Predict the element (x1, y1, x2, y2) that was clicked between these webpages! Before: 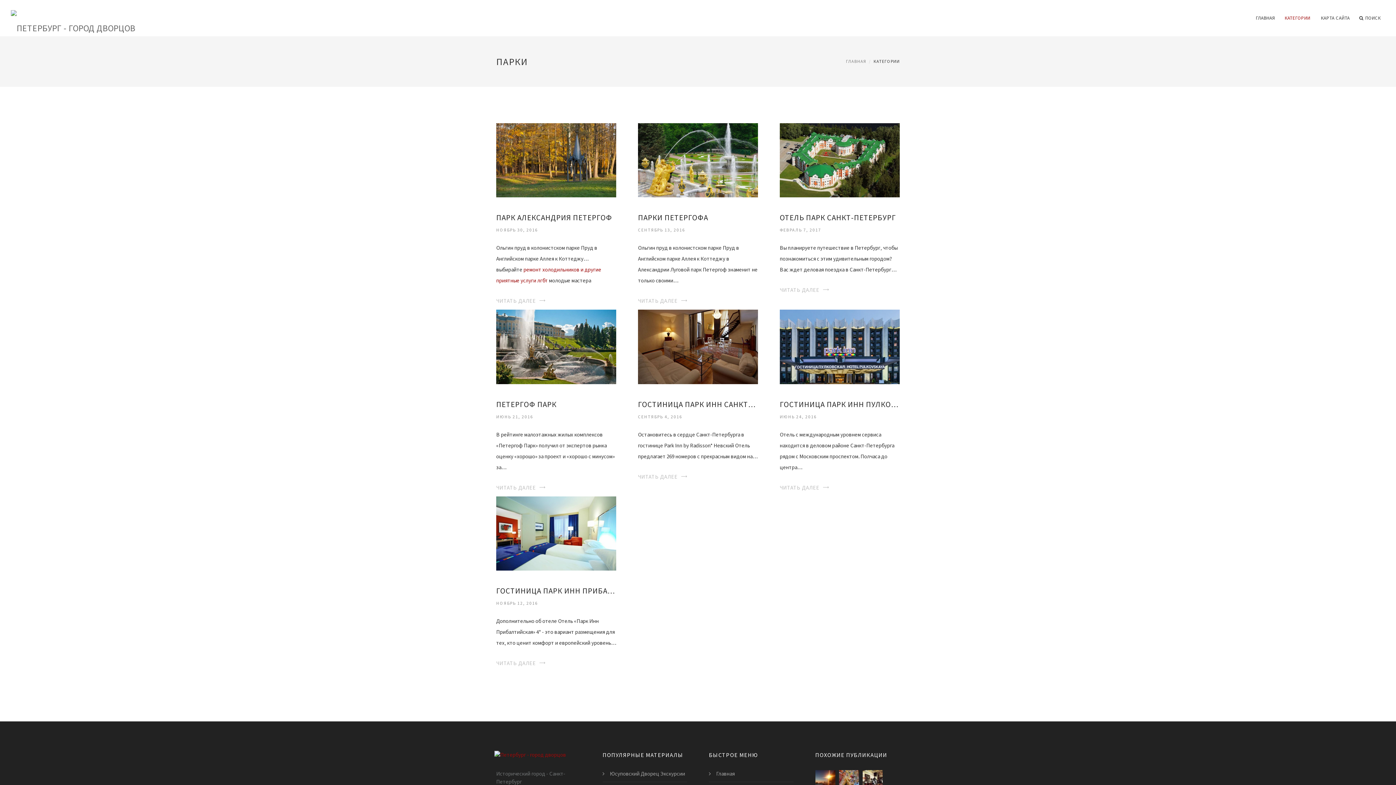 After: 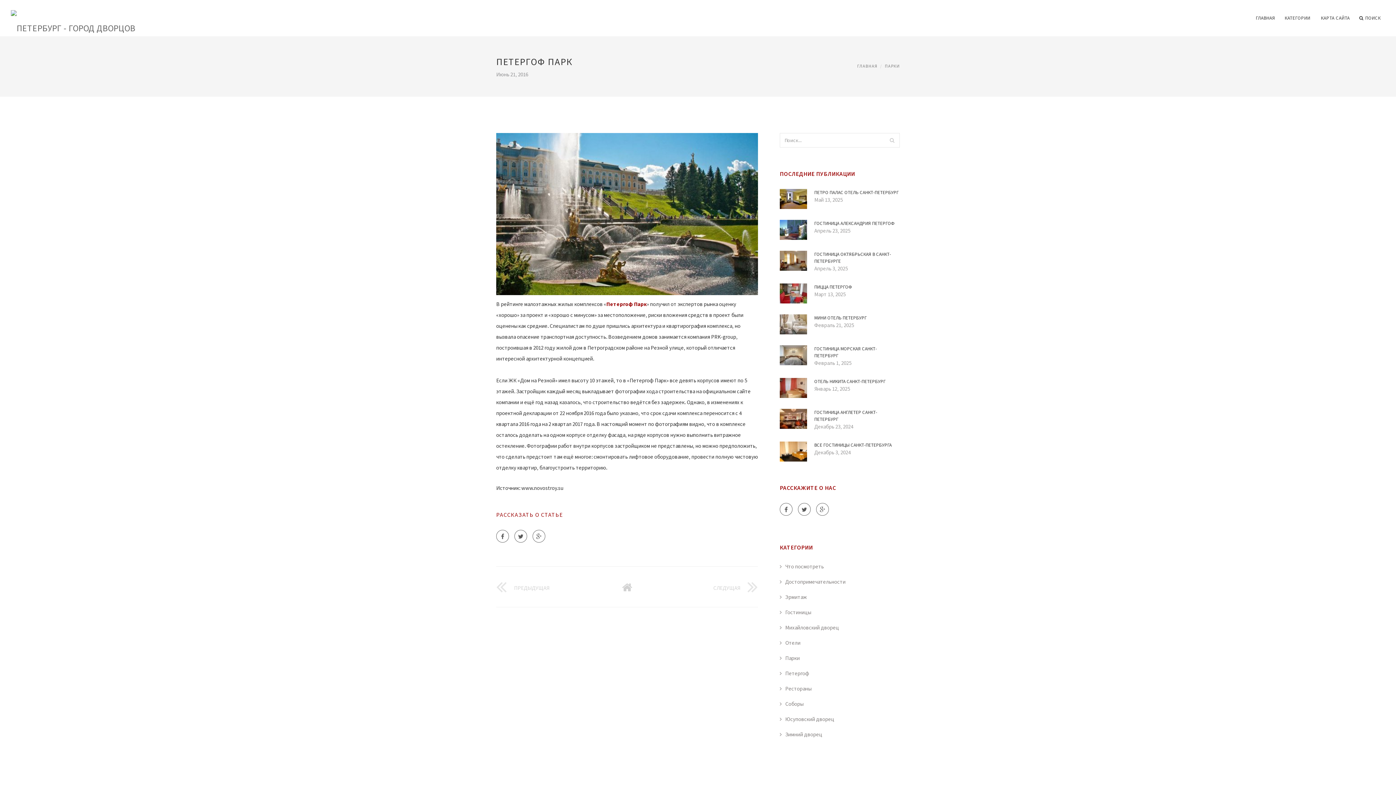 Action: bbox: (496, 398, 616, 410) label: ПЕТЕРГОФ ПАРК